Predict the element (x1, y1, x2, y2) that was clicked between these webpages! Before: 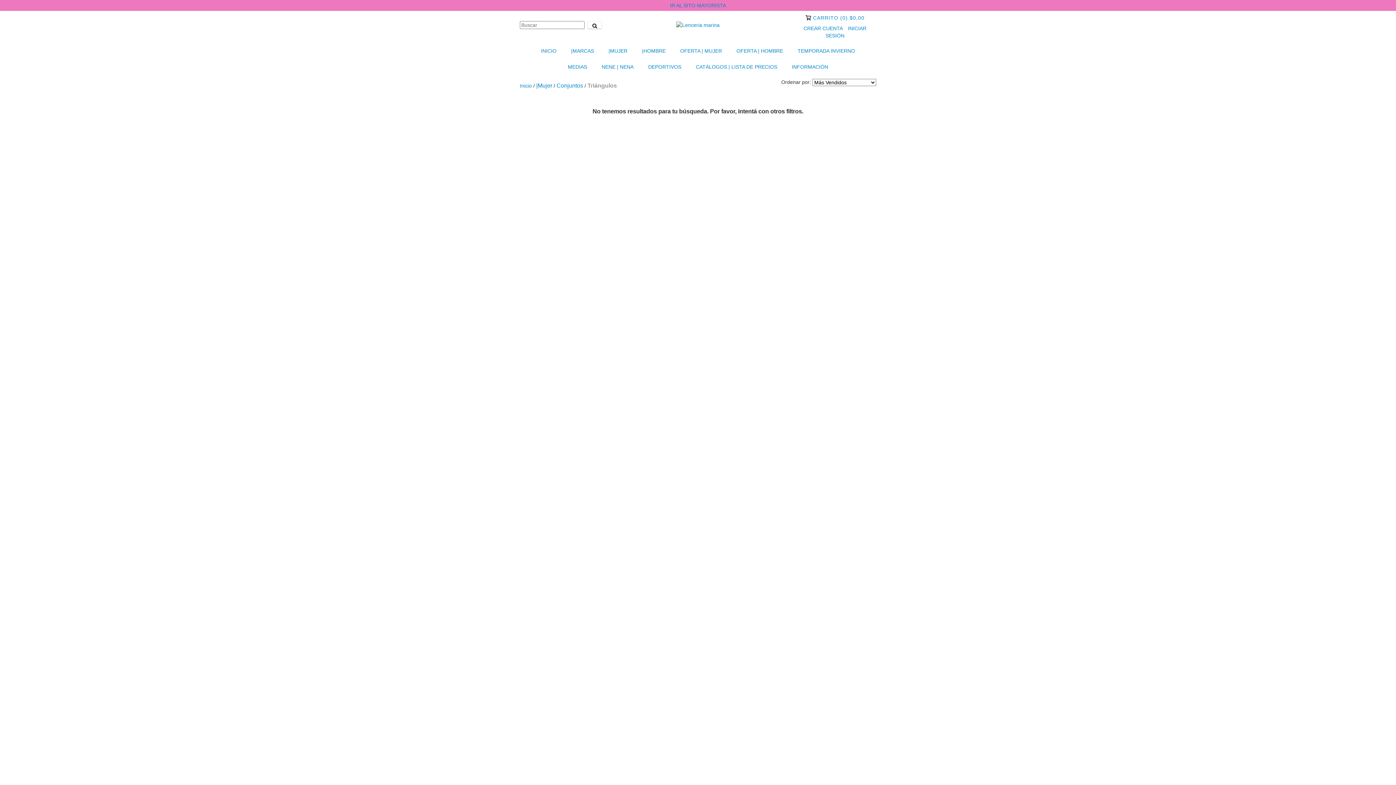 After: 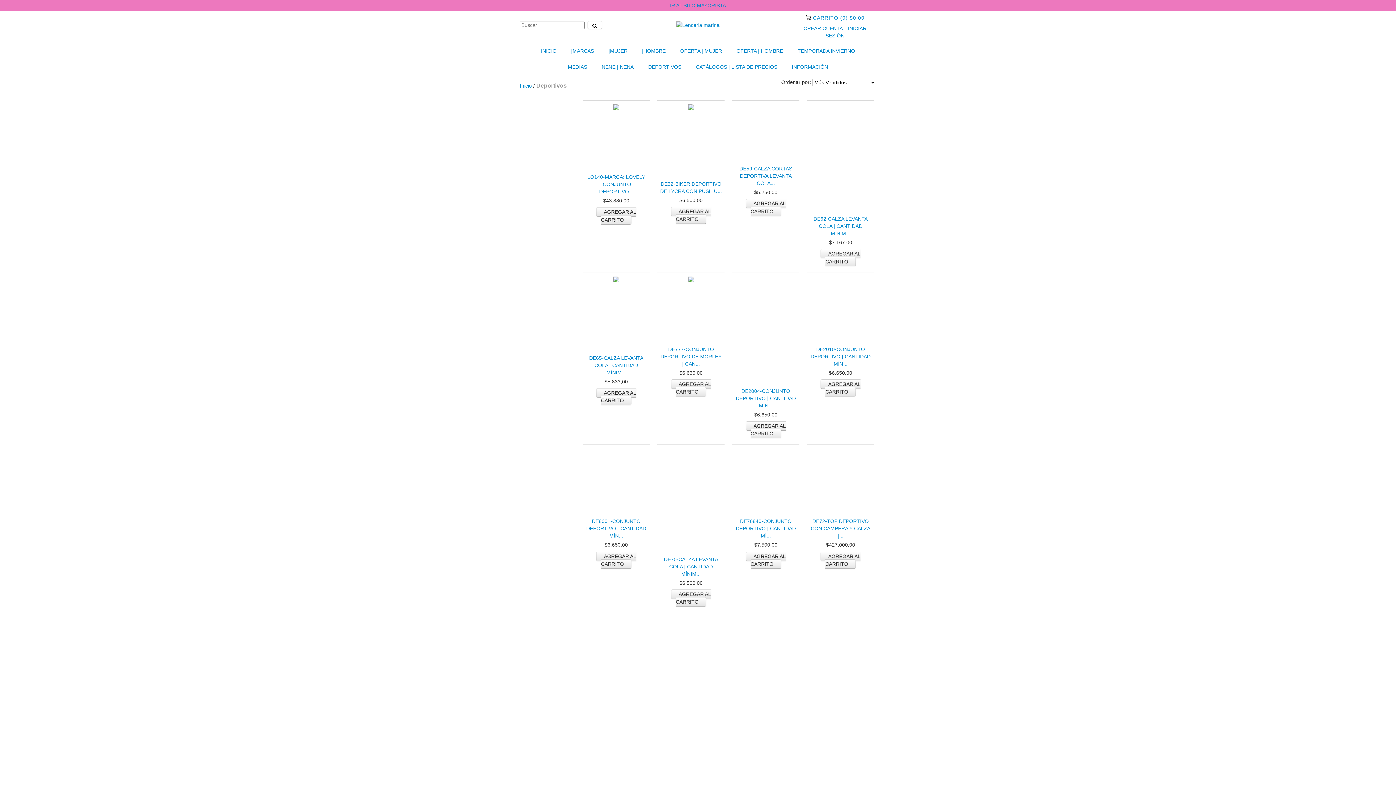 Action: bbox: (641, 58, 688, 74) label: DEPORTIVOS